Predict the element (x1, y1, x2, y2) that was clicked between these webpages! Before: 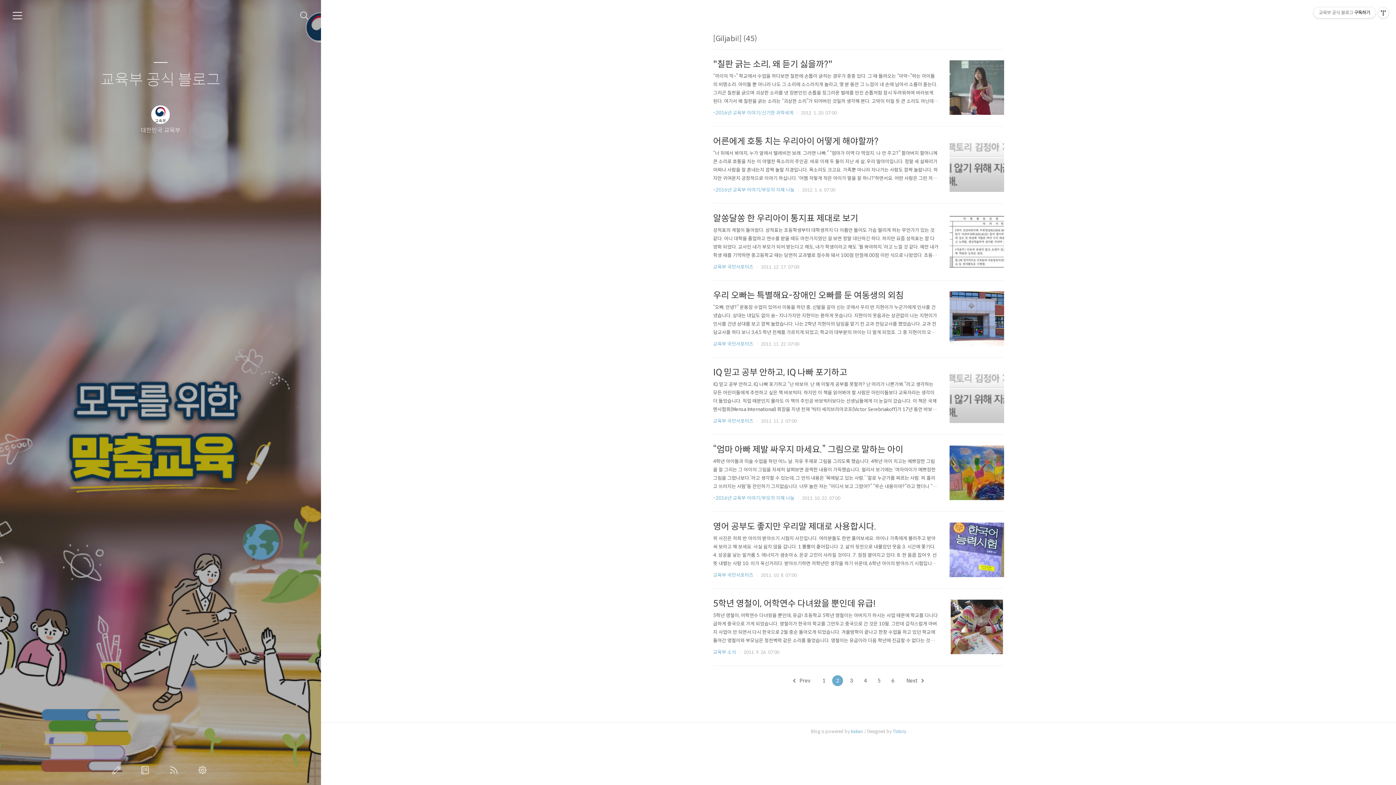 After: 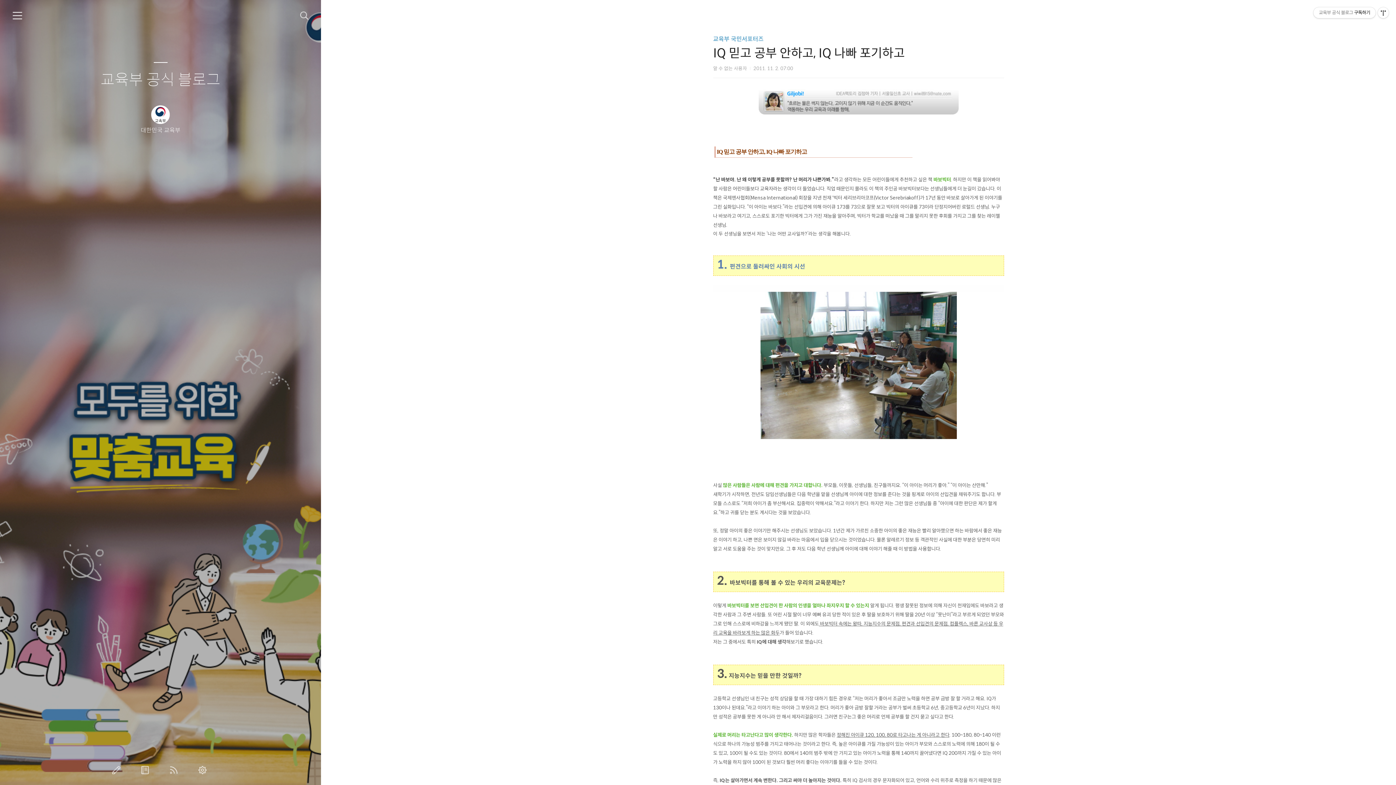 Action: bbox: (713, 366, 938, 413) label: IQ 믿고 공부 안하고, IQ 나빠 포기하고

IQ 믿고 공부 안하고, IQ 나빠 포기하고 “난 바보야. 난 왜 이렇게 공부를 못할까? 난 머리가 나쁜가봐.”라고 생각하는 모든 어린이들에게 추천하고 싶은 책 바보빅터. 하지만 이 책을 읽어봐야 할 사람은 어린이들보다 교육자라는 생각이 더 들었습니다. 직업 때문인지 몰라도 이 책의 주인공 바보빅터보다는 선생님들에게 더 눈길이 갔습니다. 이 책은 국제멘사협회(Mensa International) 회장을 지낸 천재 '빅터 세리브리아코프(Victor Serebriakoff)가 17년 동안 바보로 살아가게 된 이야기를 그린 실화입니다. “이 아이는 바보다.”라는 선입견에 의해 아이큐 173를 73으로 잘못 보고 빅터의 아이큐를 73이라 단정지어버린 로럴드 선생님. 누구나 바보라고 여기고, 스스로도 포기한 빅터..